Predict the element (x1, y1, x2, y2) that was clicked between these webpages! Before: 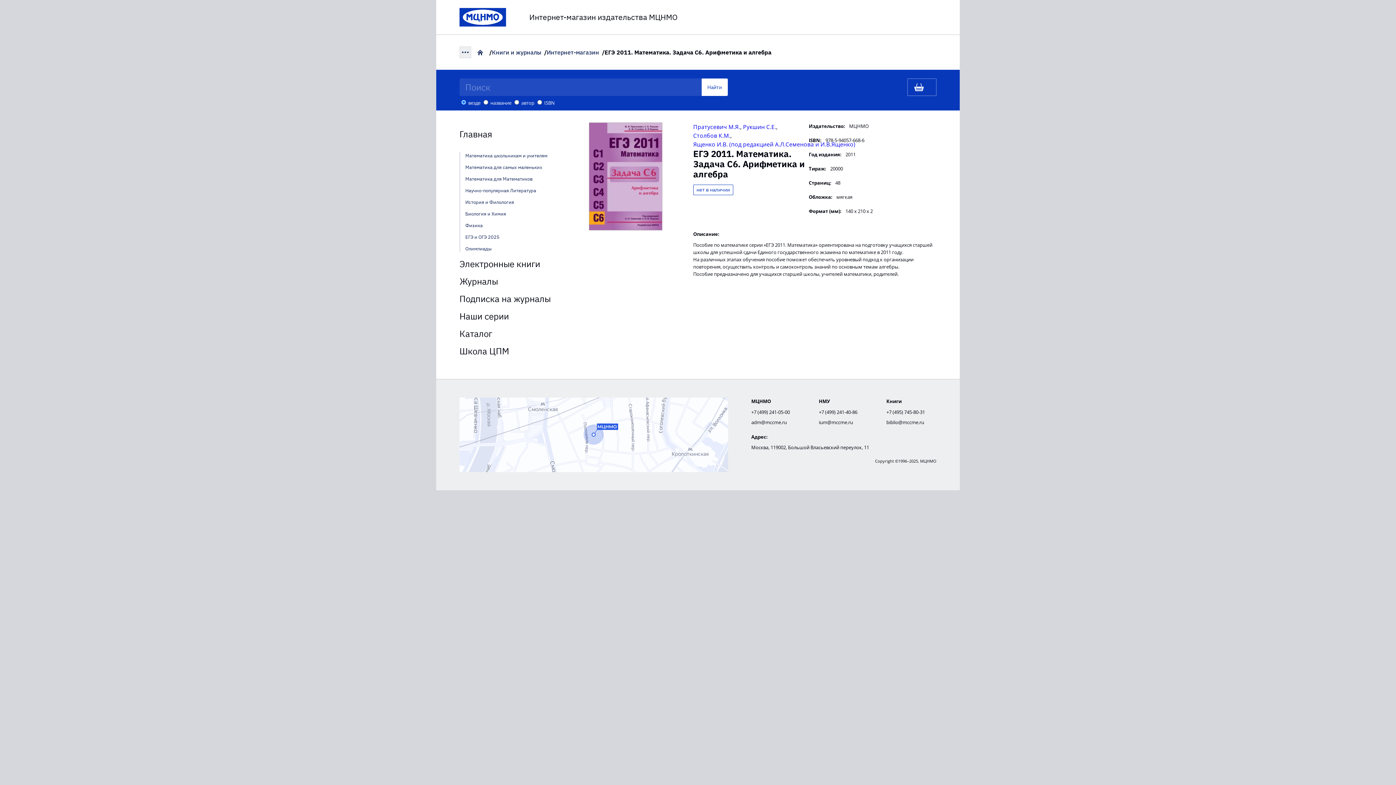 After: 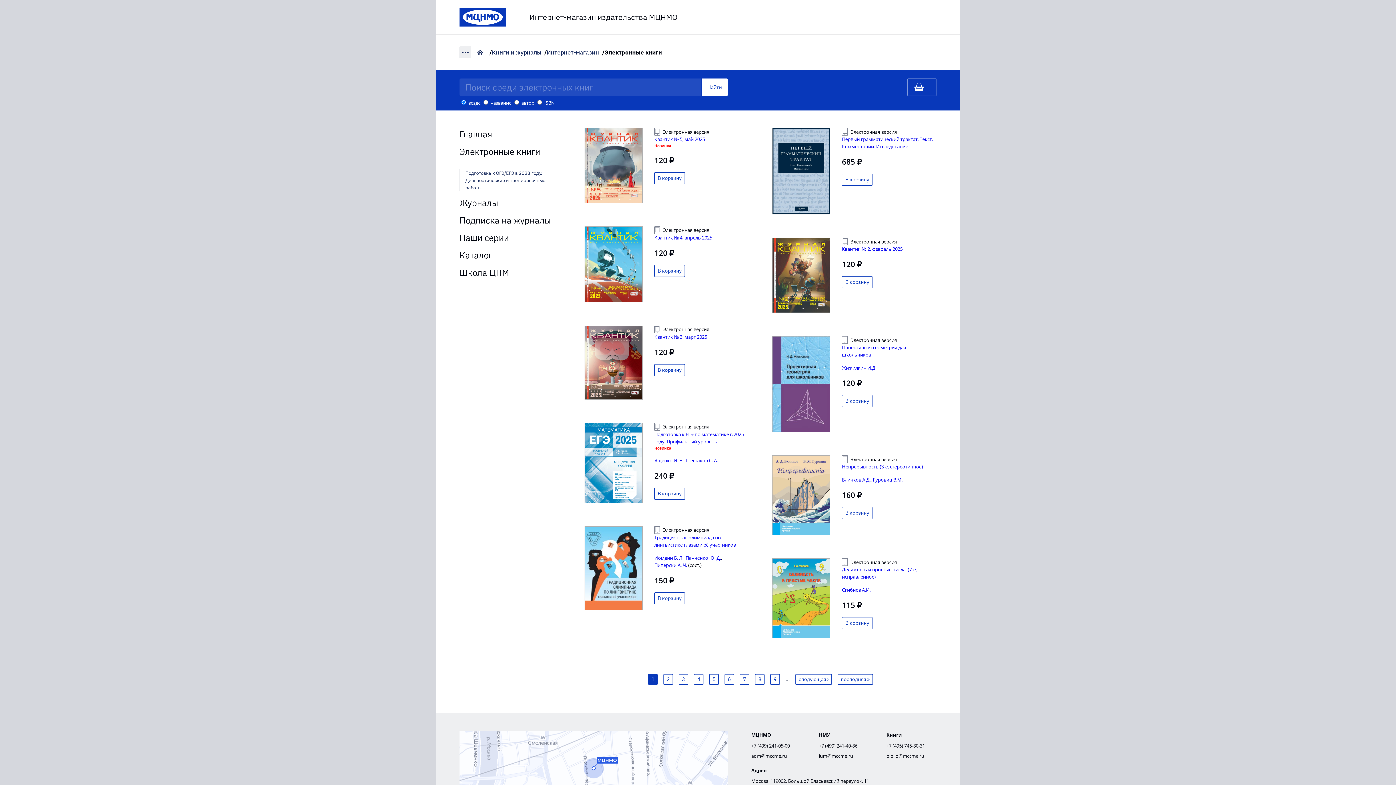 Action: label: Электронные книги bbox: (459, 258, 540, 269)